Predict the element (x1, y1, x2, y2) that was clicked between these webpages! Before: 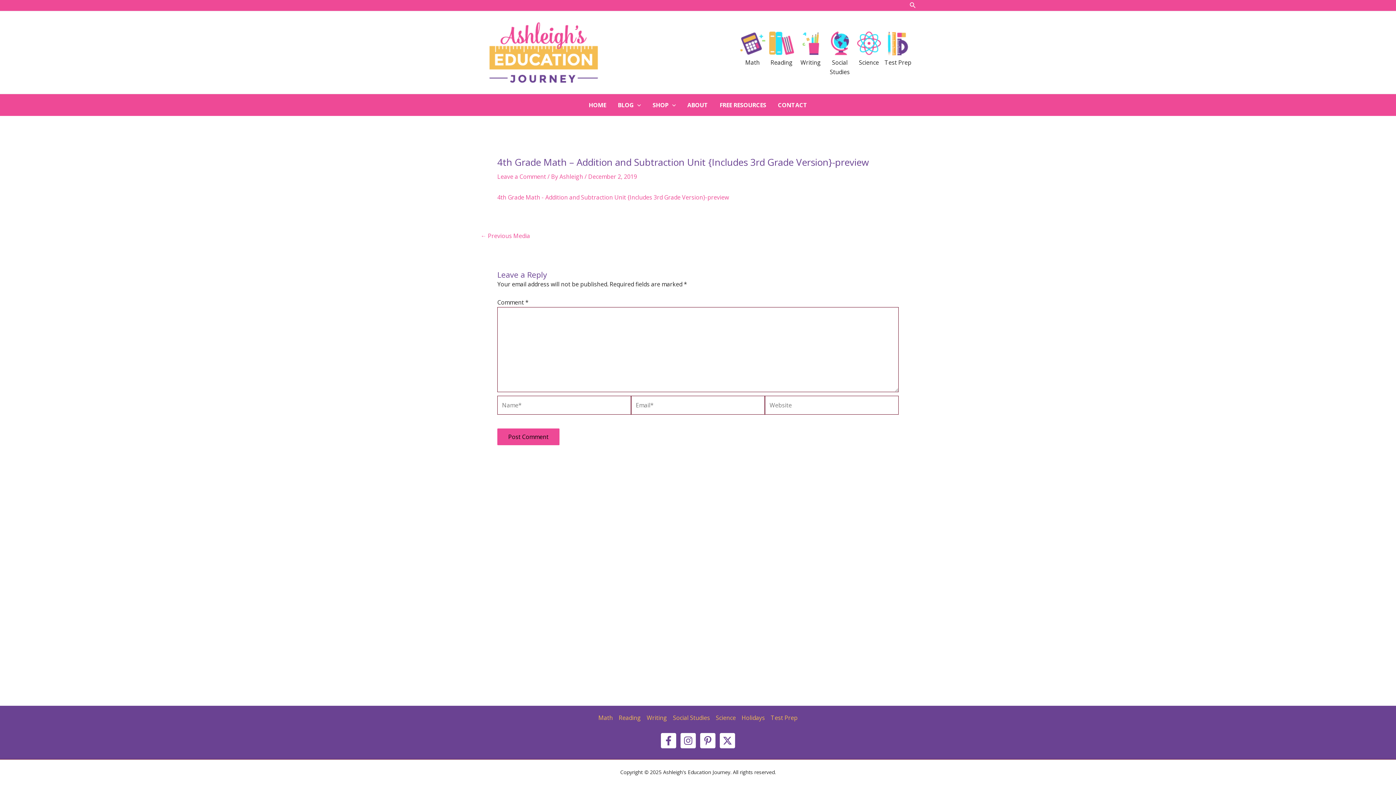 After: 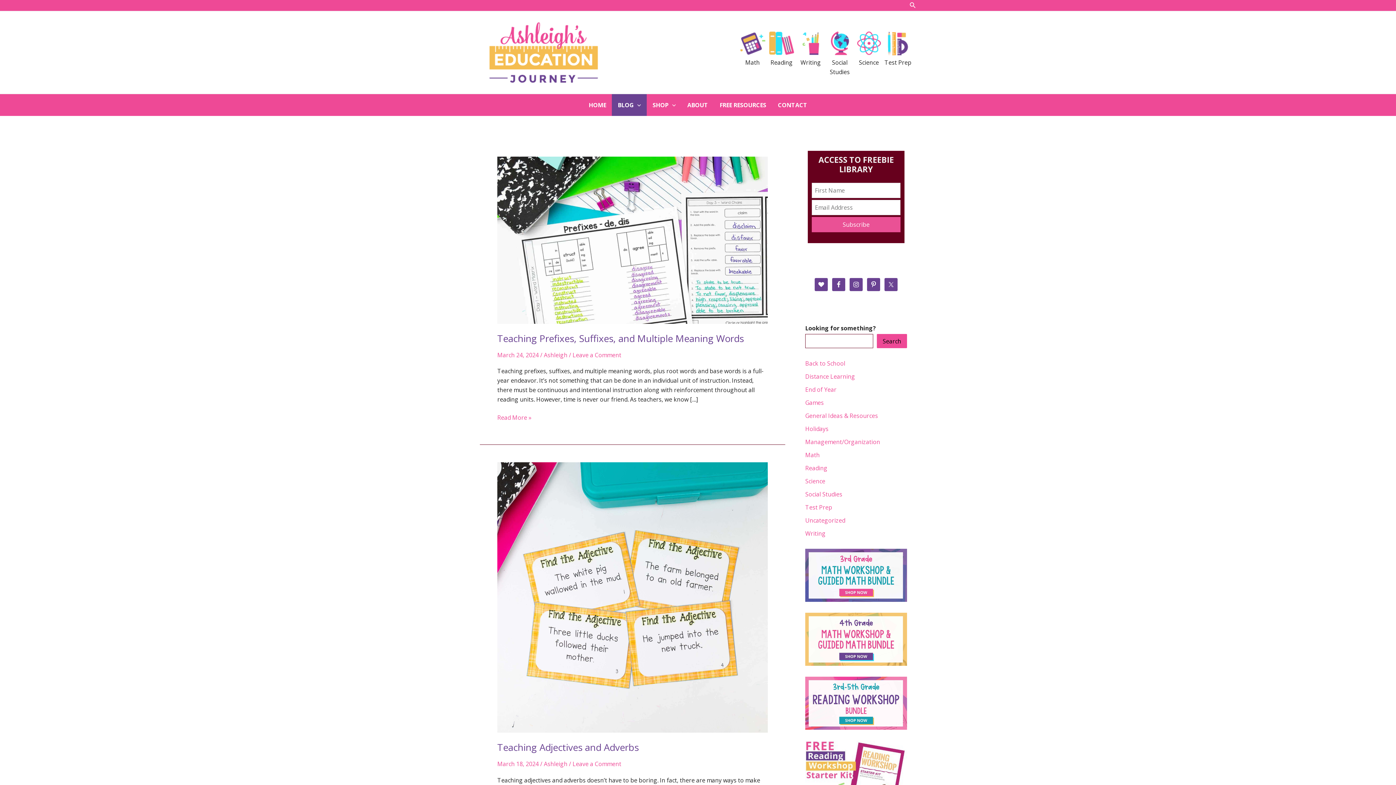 Action: bbox: (616, 713, 644, 722) label: Reading